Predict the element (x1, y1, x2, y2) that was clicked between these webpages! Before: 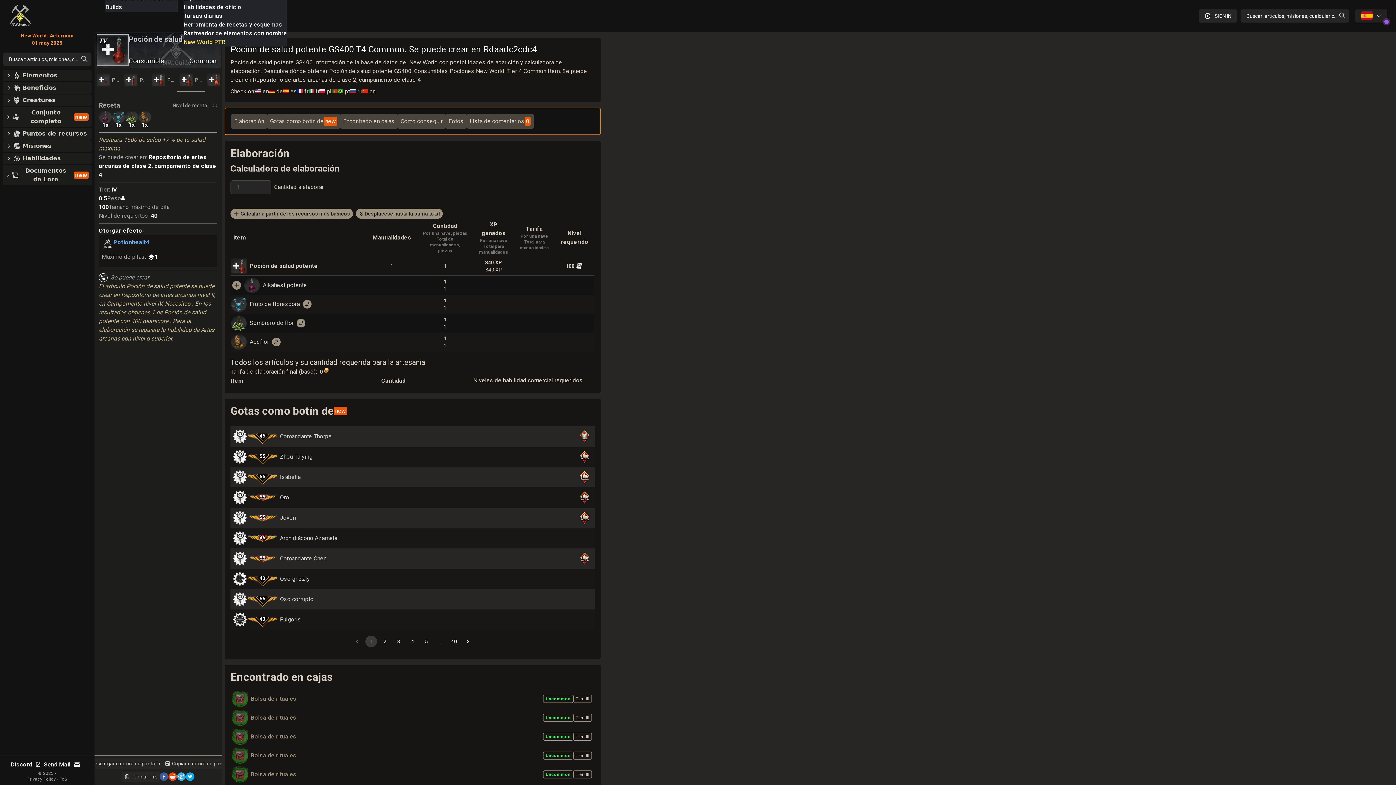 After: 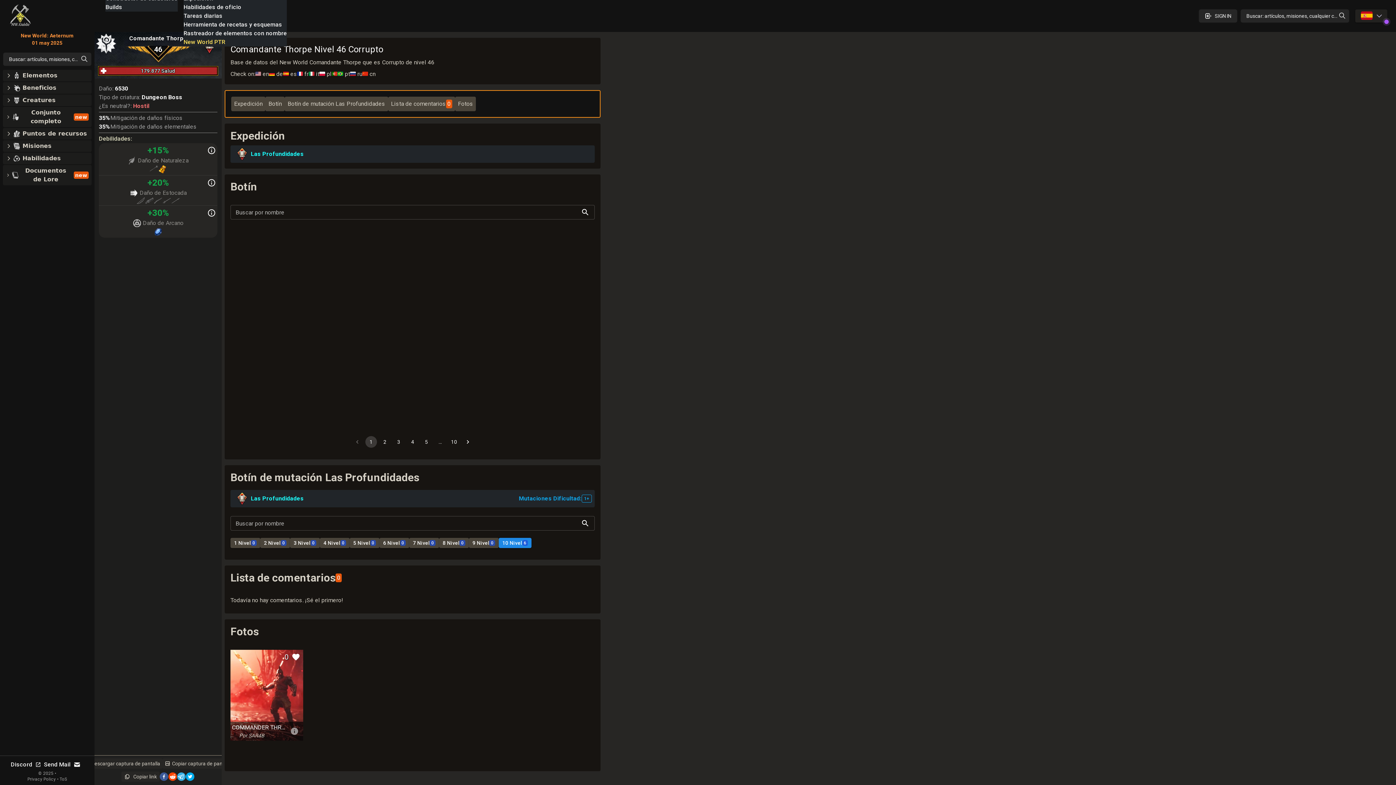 Action: bbox: (230, 426, 594, 446) label: 46
Comandante Thorpe